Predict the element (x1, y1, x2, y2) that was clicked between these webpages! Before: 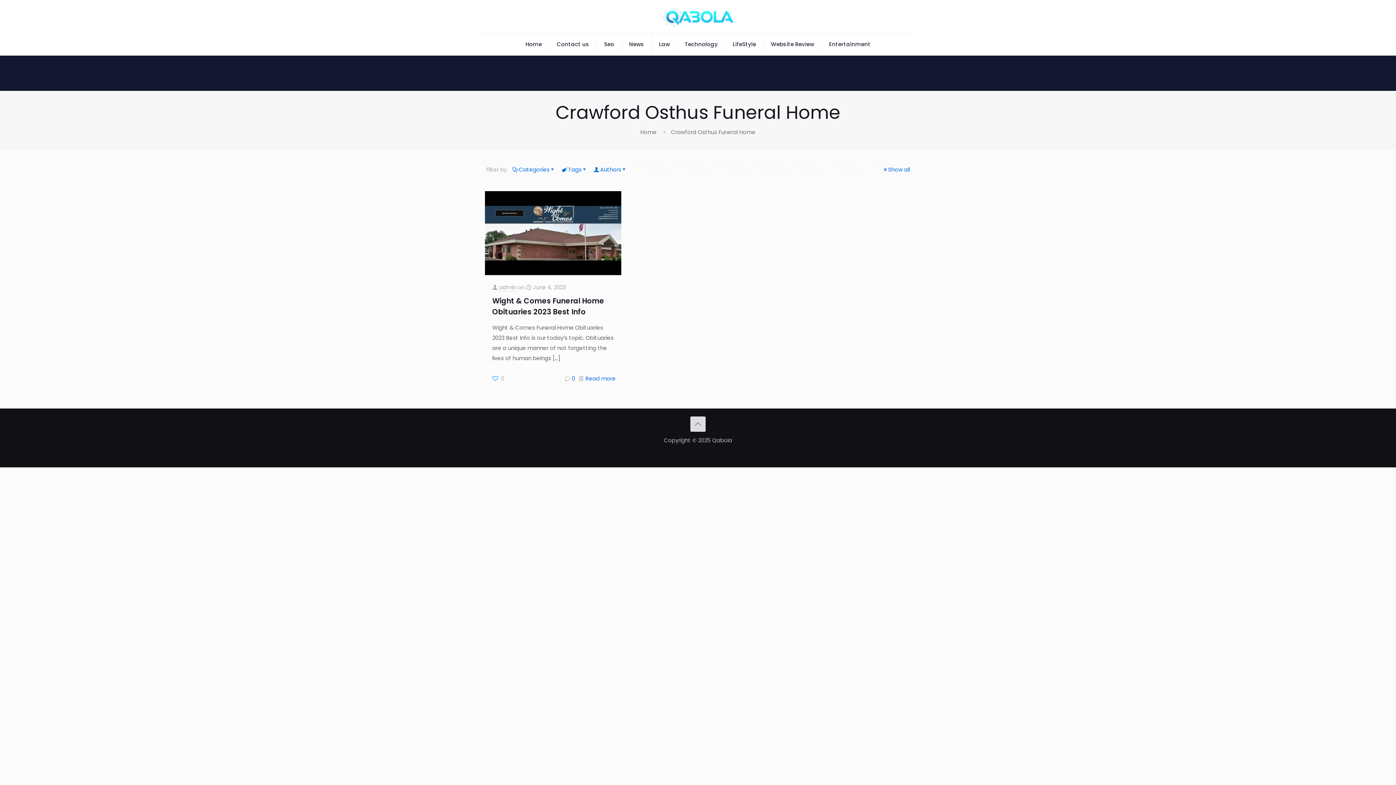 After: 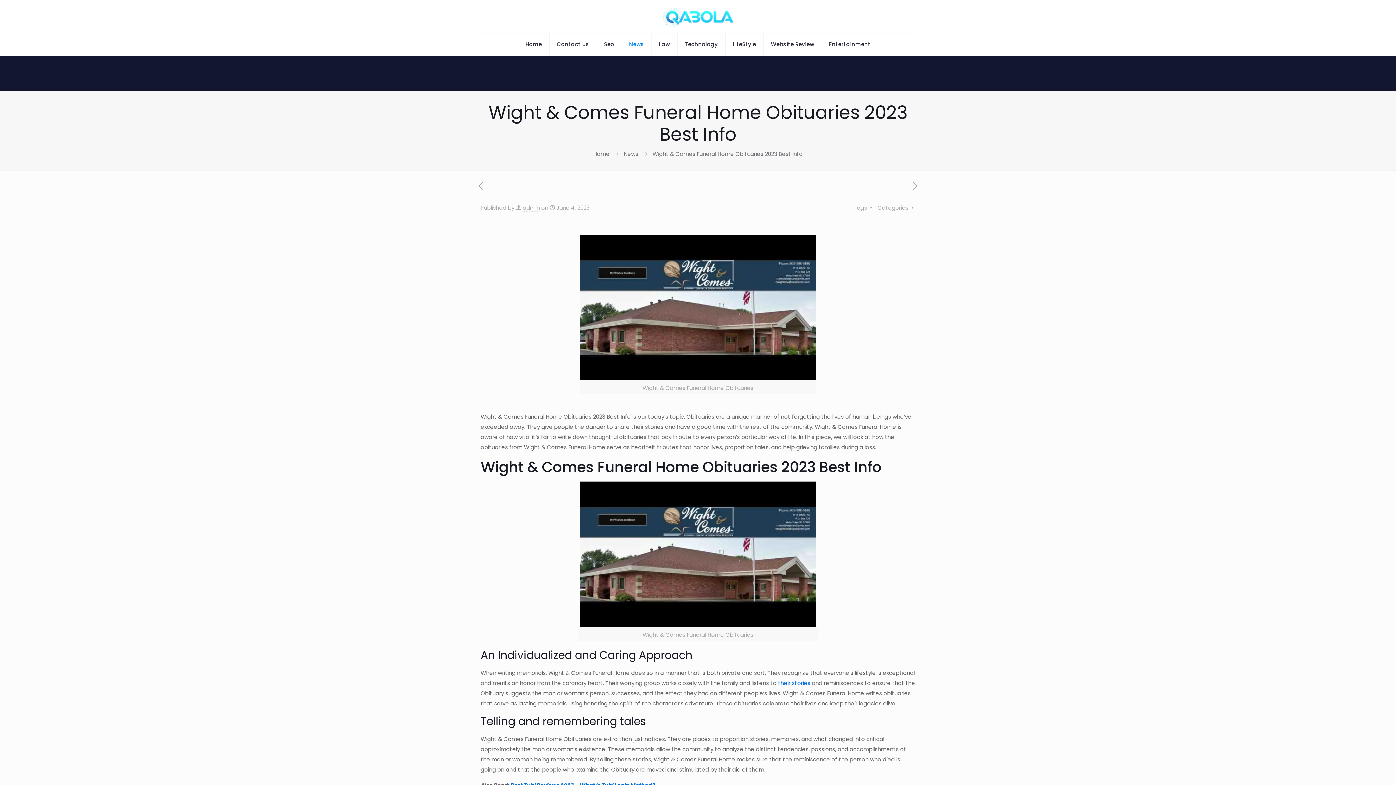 Action: bbox: (485, 191, 621, 275)